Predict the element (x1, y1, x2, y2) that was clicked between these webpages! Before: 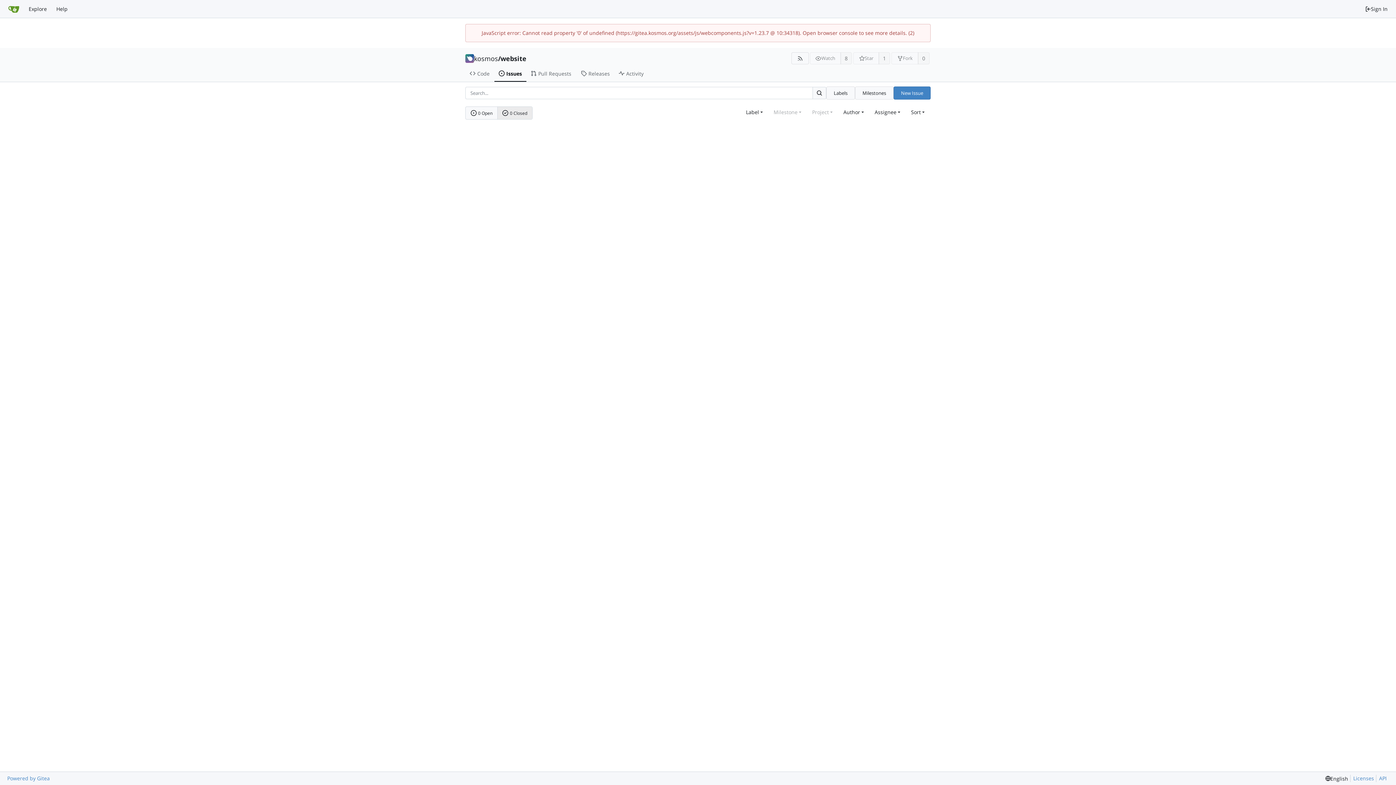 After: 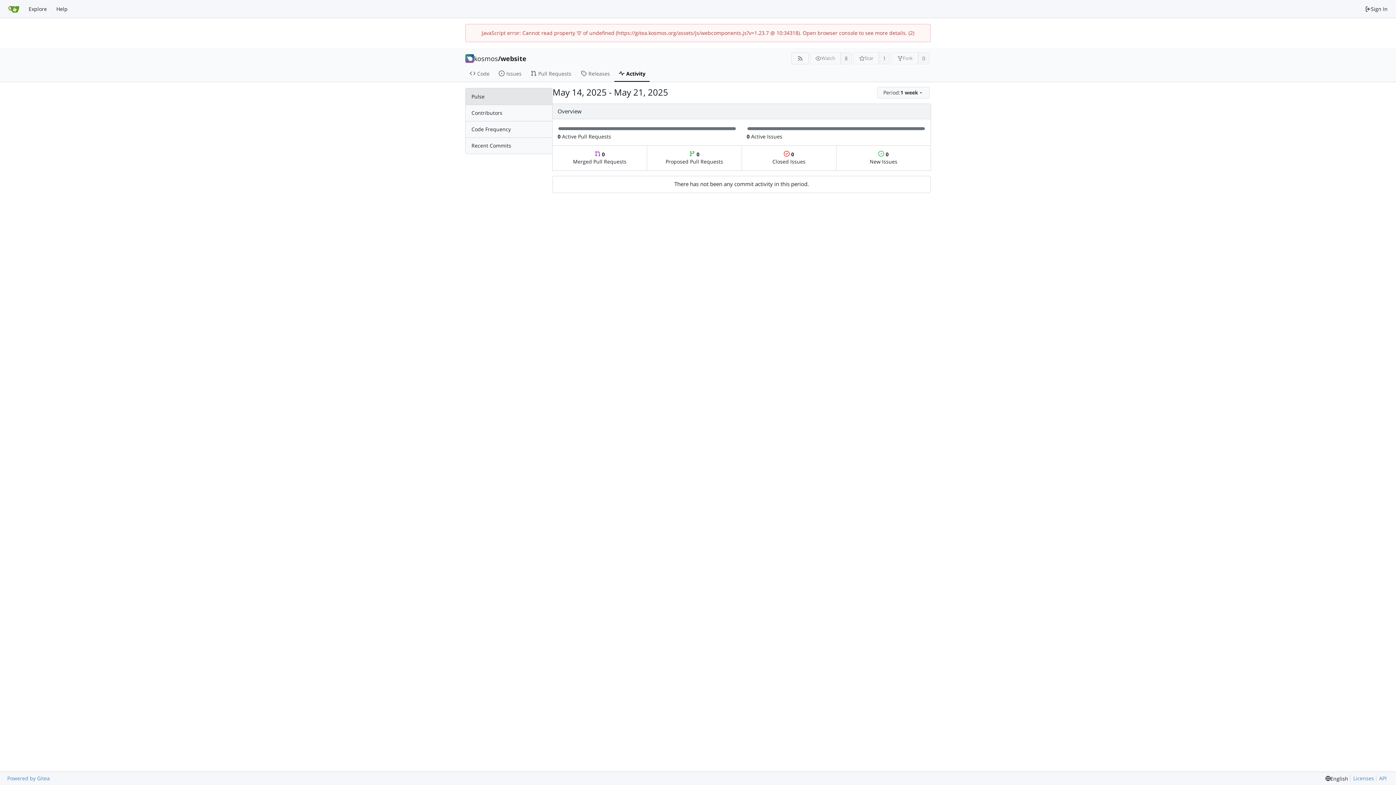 Action: label: Activity bbox: (614, 65, 649, 81)